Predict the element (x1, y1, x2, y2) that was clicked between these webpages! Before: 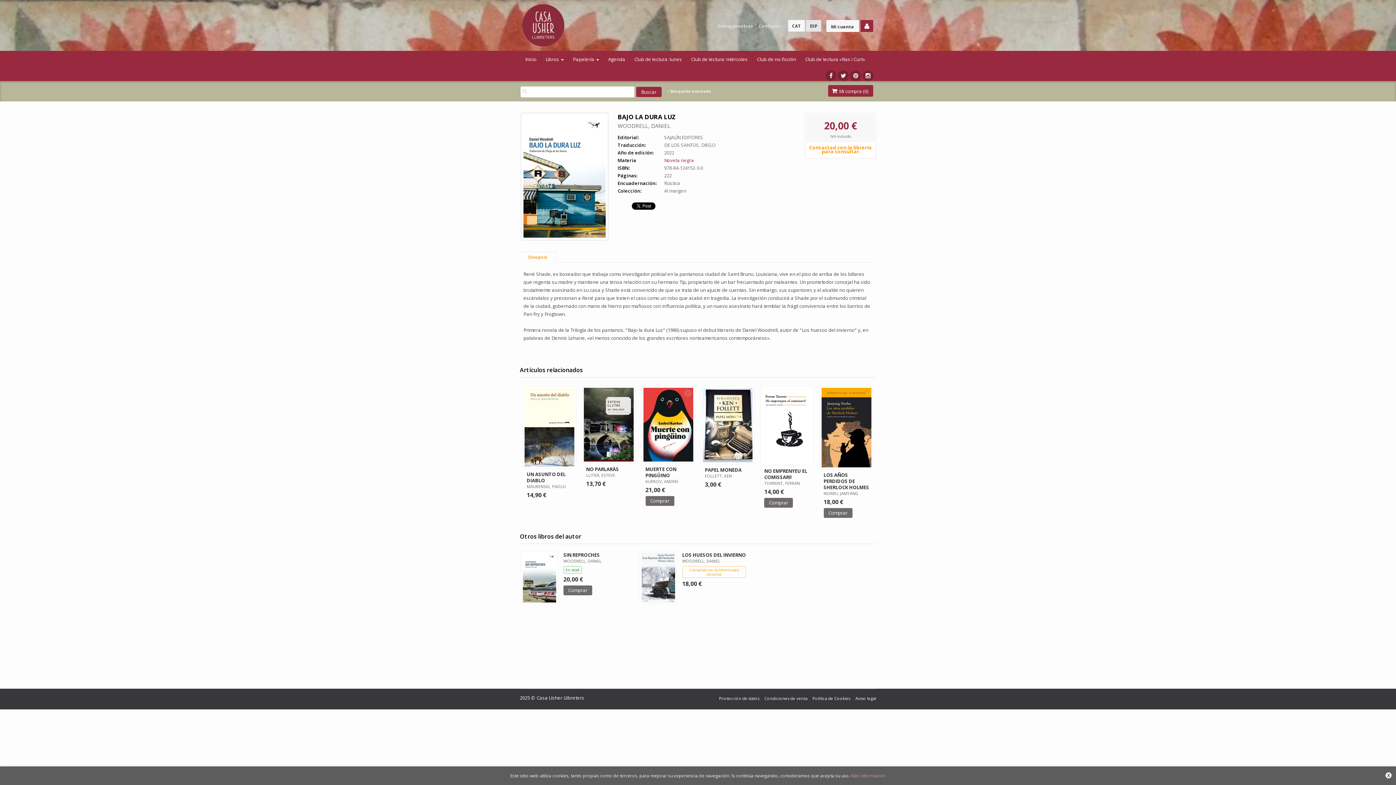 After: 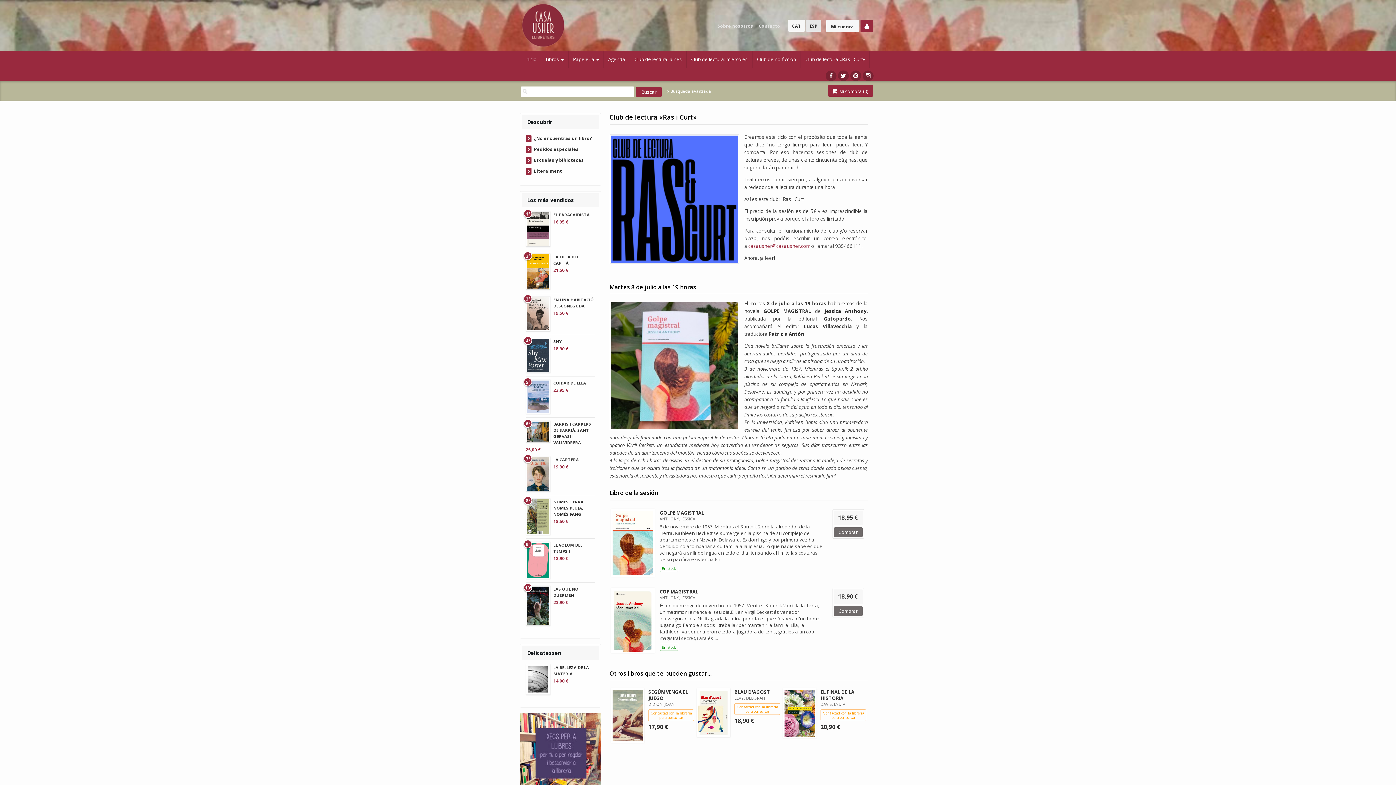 Action: bbox: (801, 50, 869, 67) label: Club de lectura «Ras i Curt»